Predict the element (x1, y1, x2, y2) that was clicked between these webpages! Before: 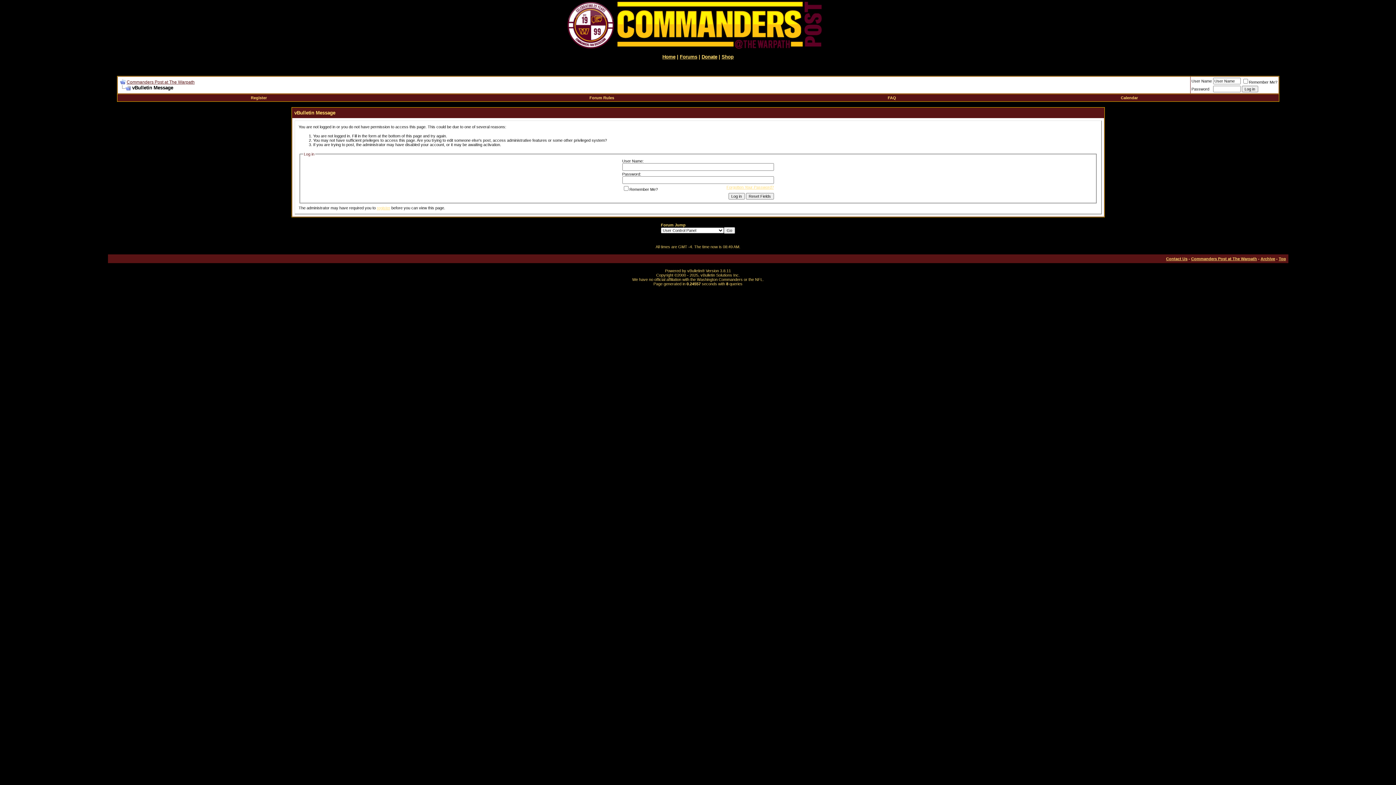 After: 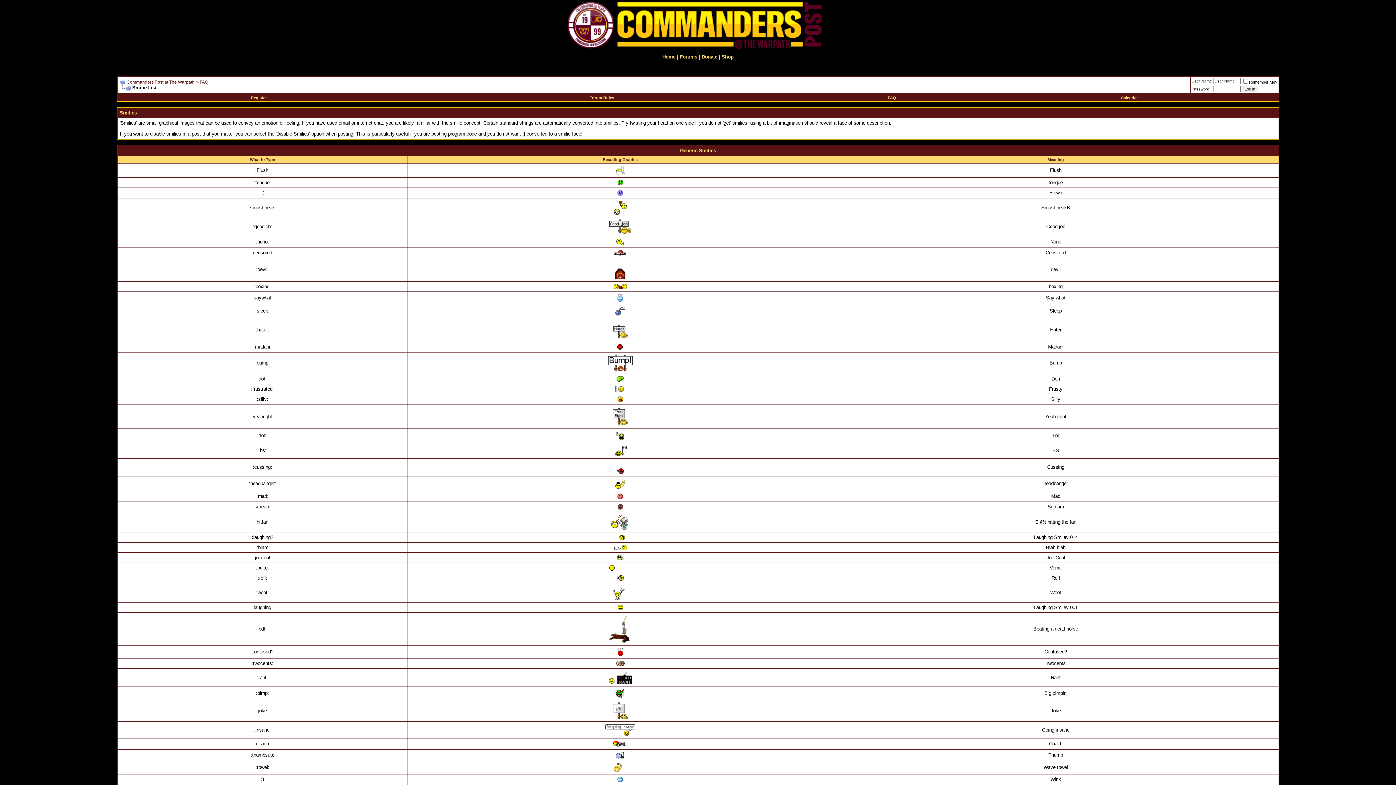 Action: bbox: (701, 54, 717, 59) label: Donate